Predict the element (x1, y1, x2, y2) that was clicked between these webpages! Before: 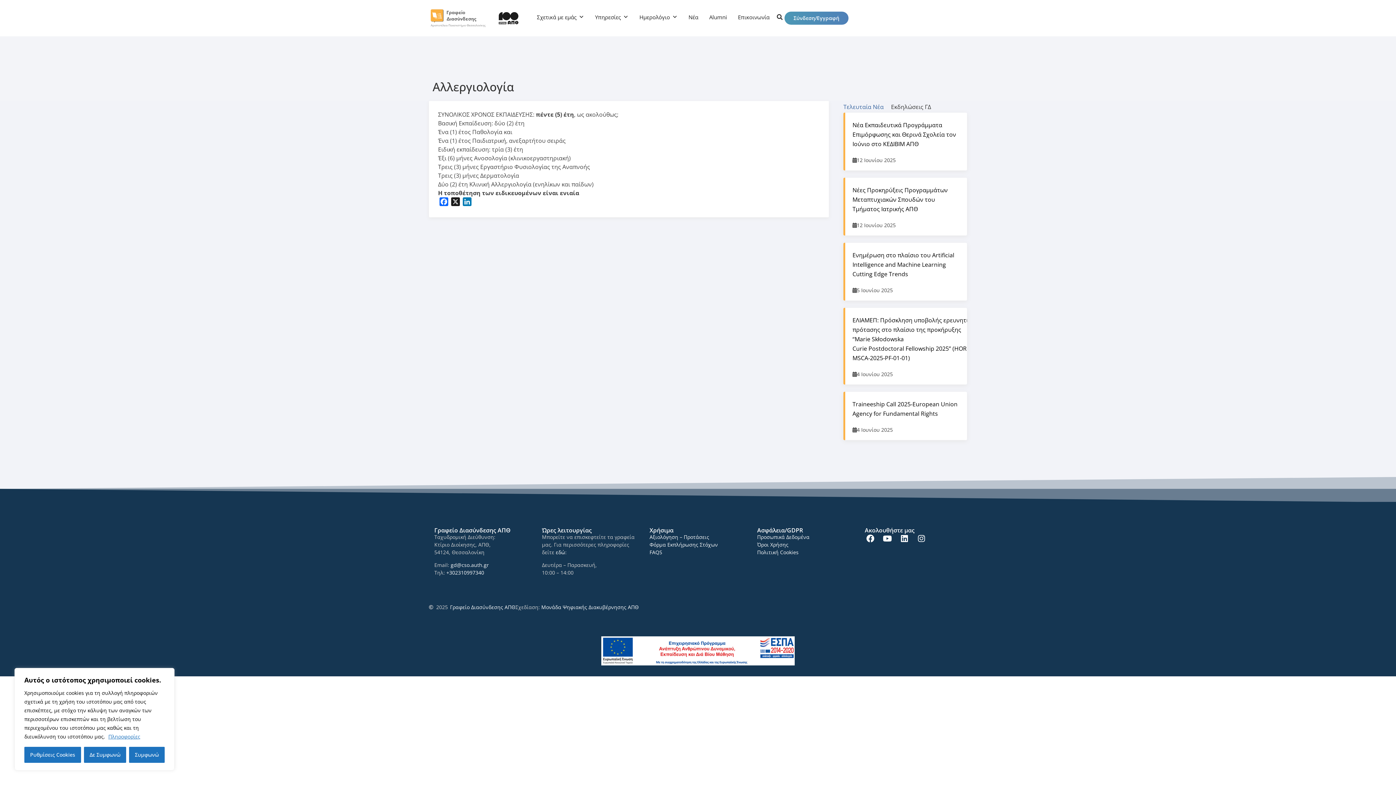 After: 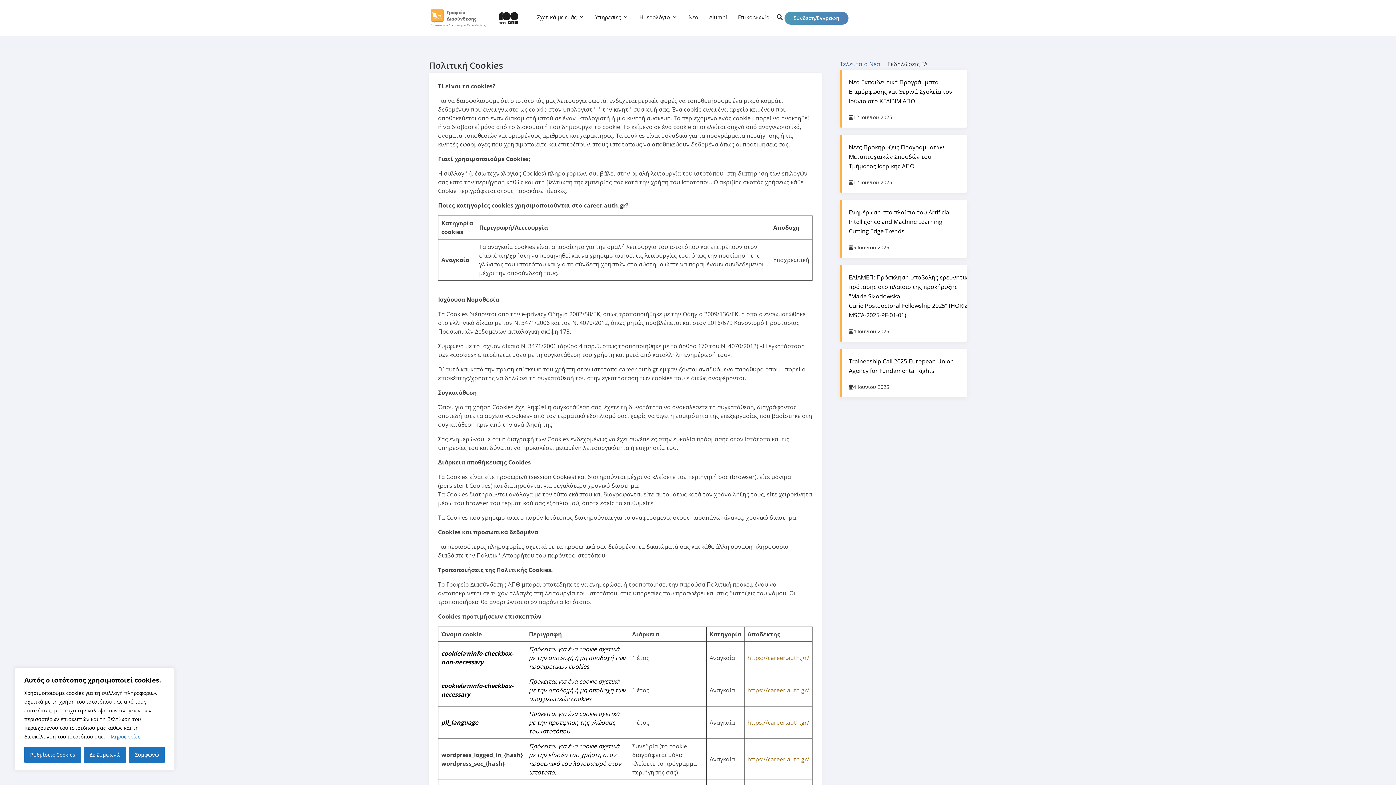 Action: label: Πολιτική Cookies bbox: (757, 549, 798, 556)